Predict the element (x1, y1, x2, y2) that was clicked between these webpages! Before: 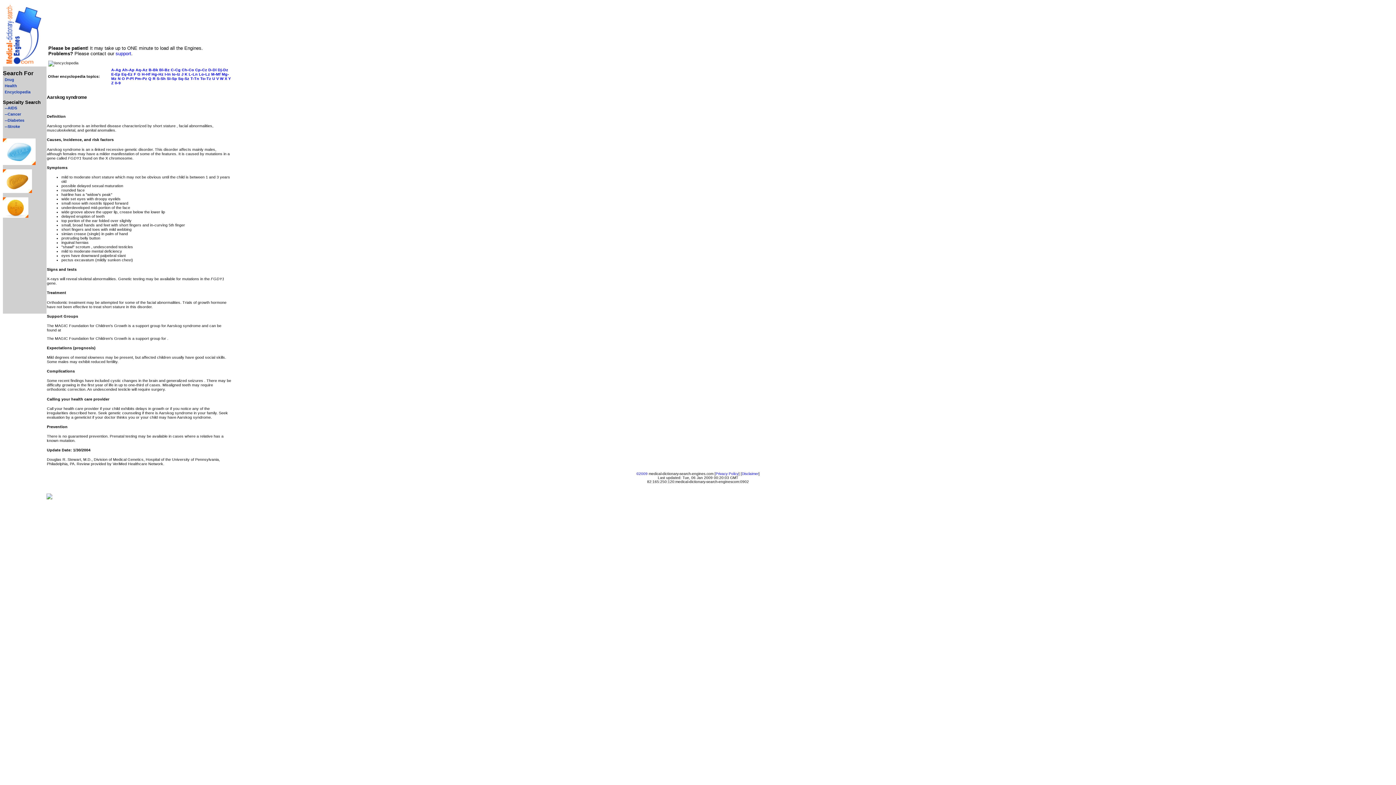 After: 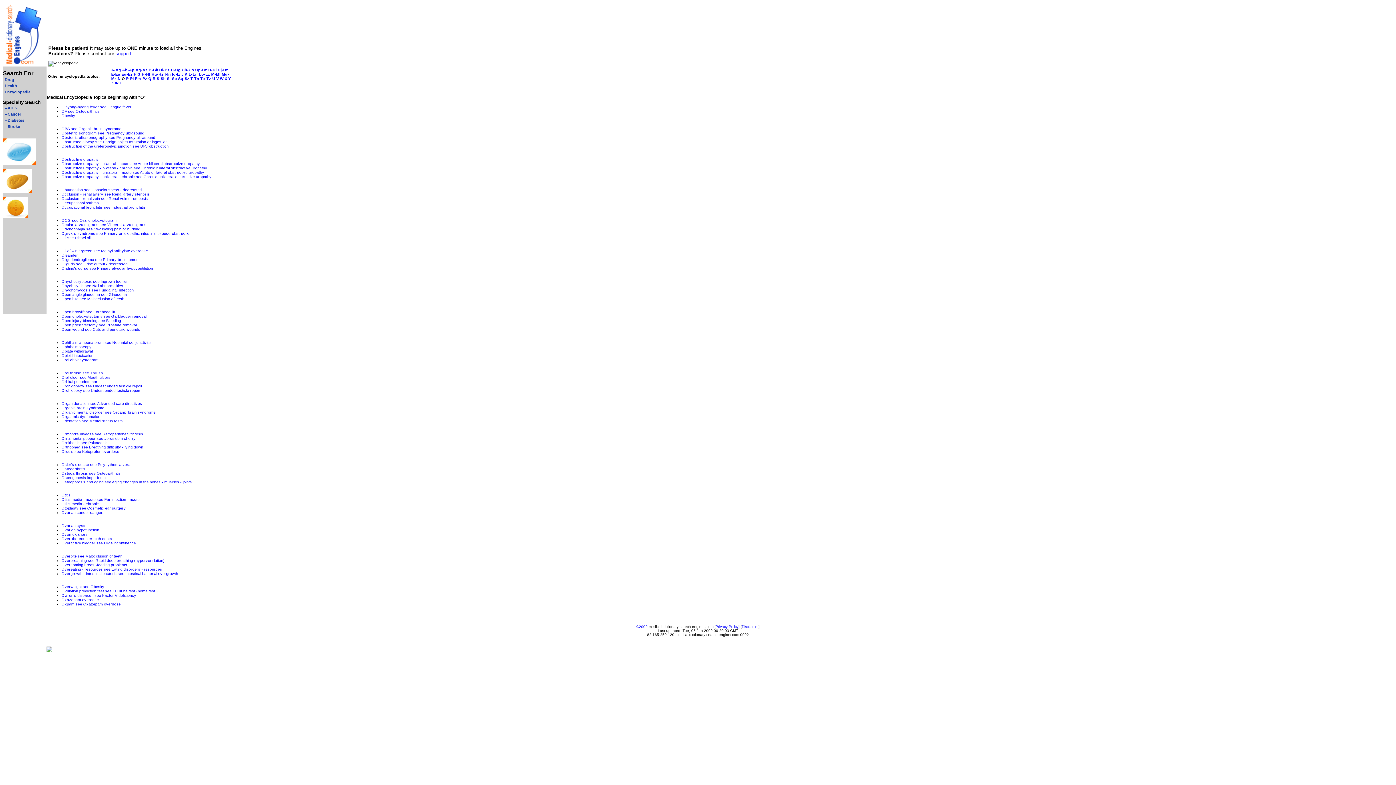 Action: bbox: (121, 76, 125, 80) label: O